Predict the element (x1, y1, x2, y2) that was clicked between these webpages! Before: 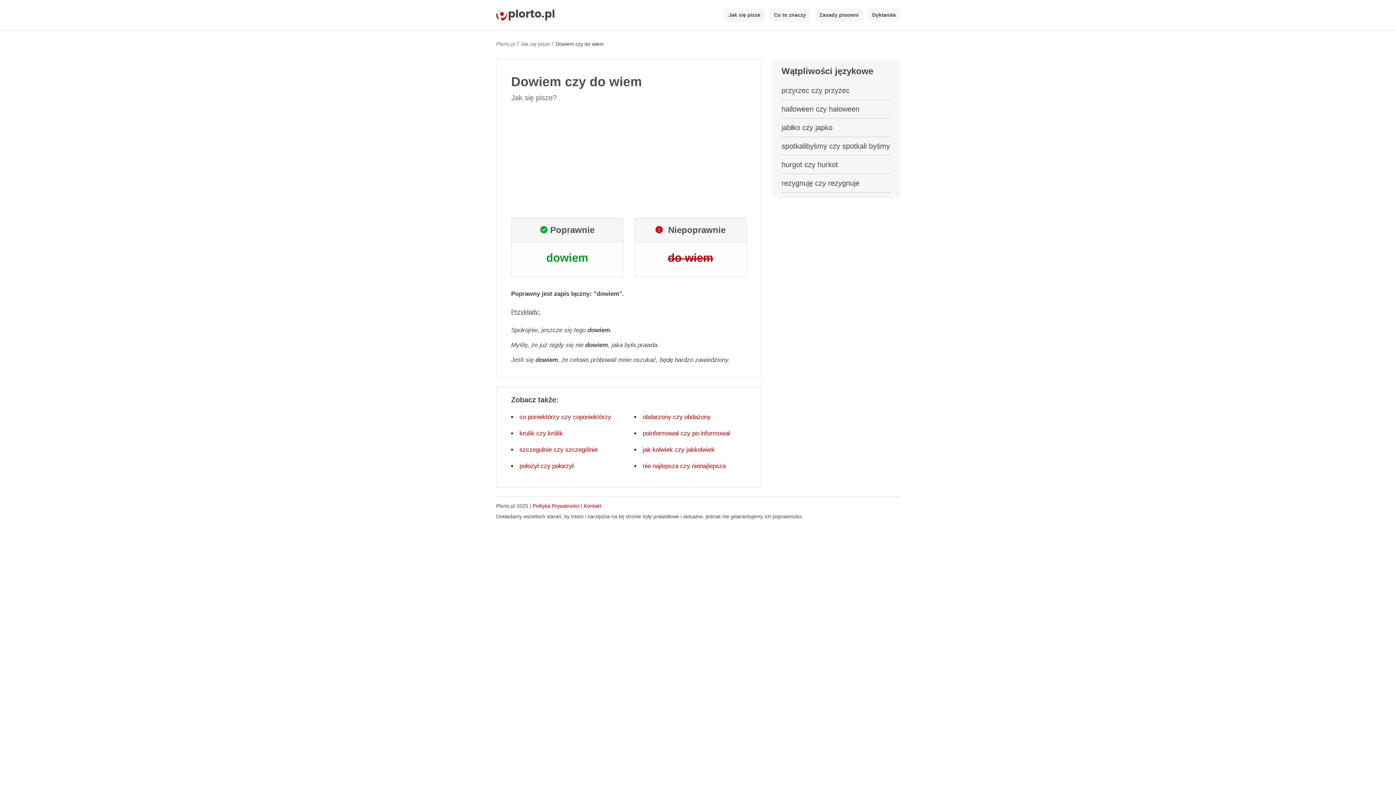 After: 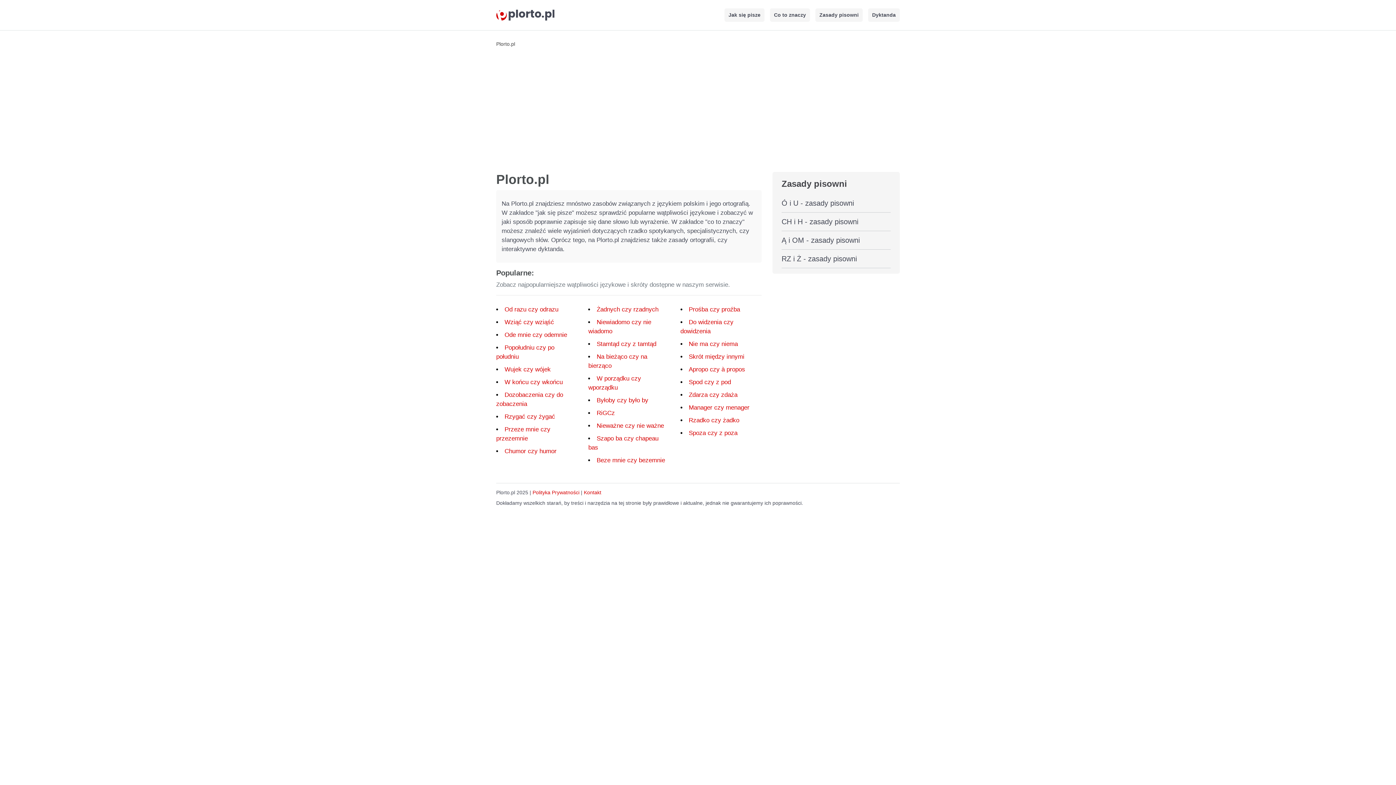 Action: label: plorto.pl bbox: (496, 7, 554, 22)